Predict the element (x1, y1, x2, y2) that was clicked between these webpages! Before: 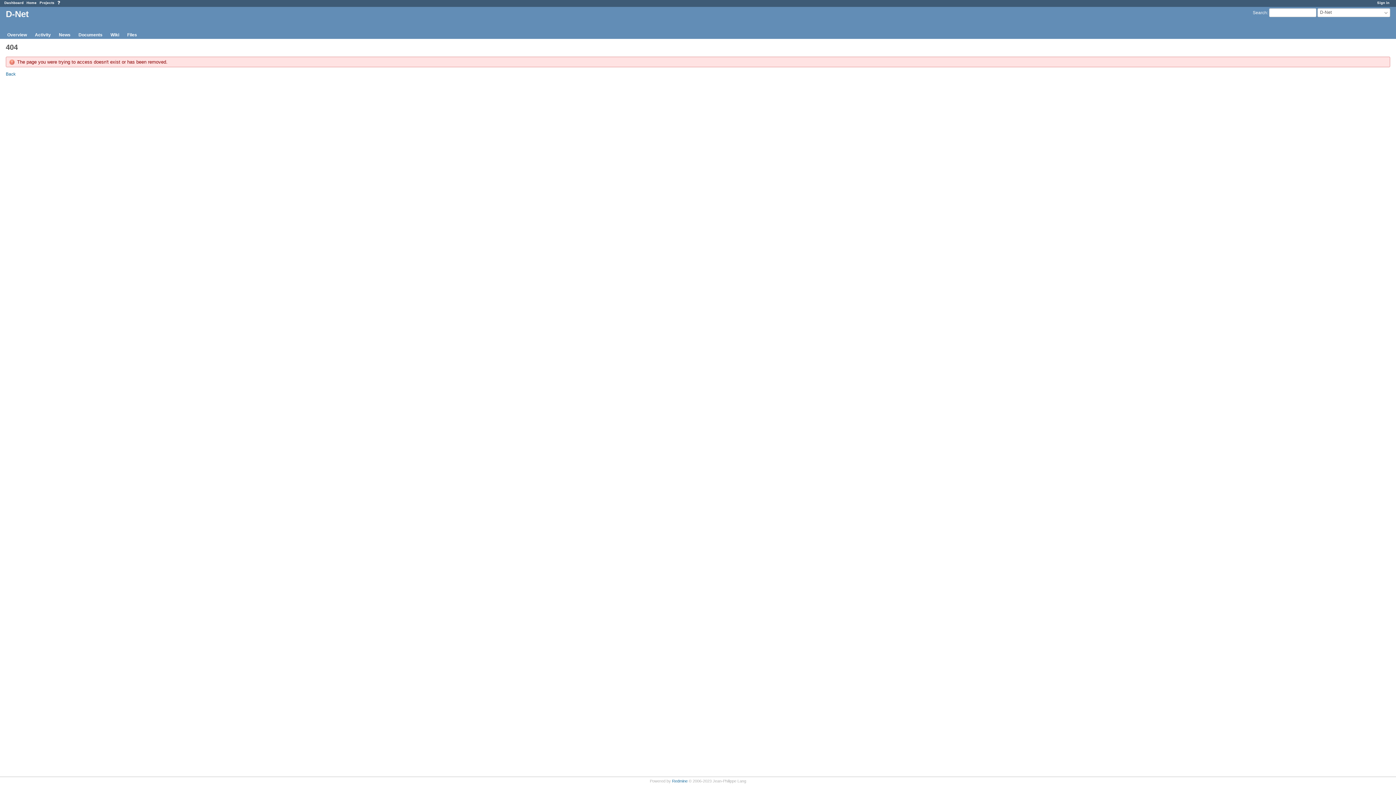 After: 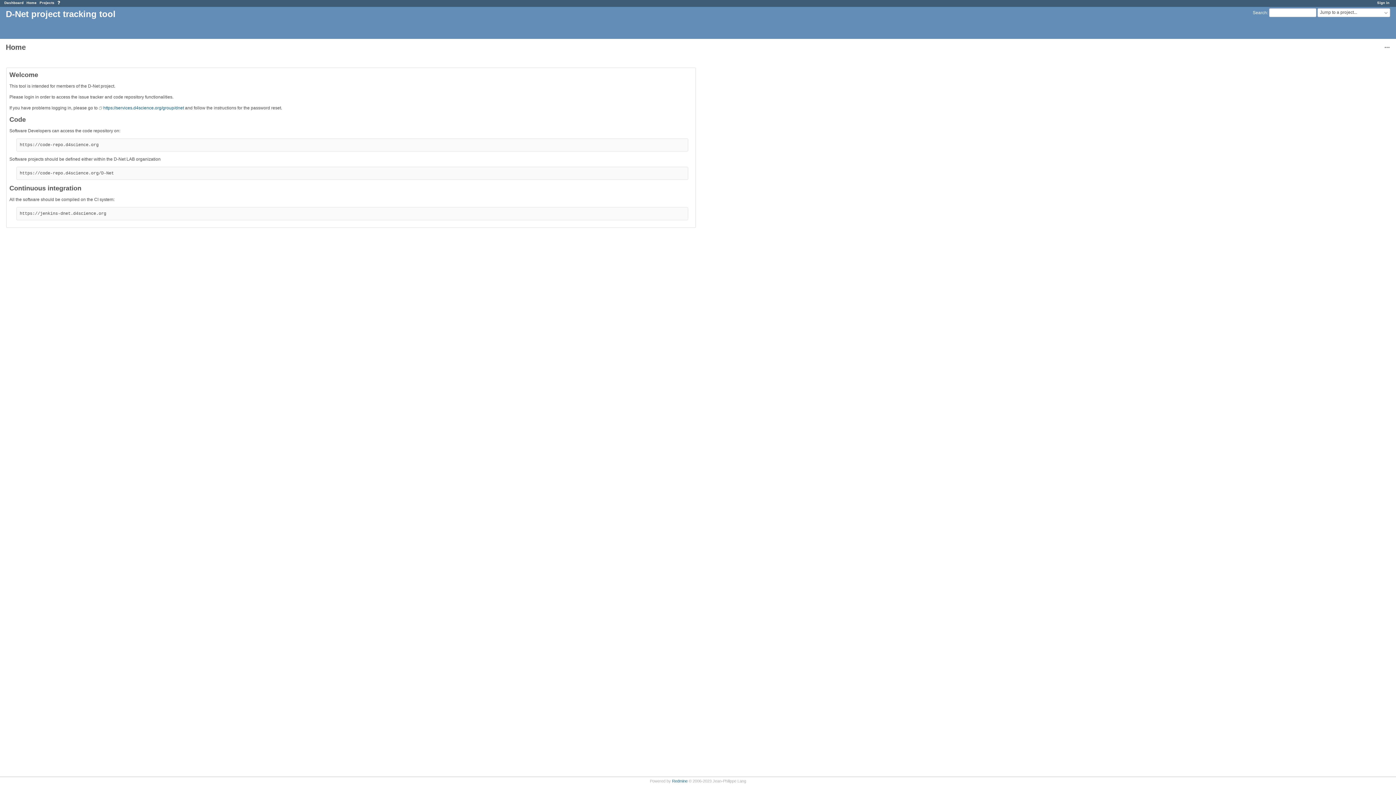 Action: bbox: (26, 0, 36, 4) label: Home